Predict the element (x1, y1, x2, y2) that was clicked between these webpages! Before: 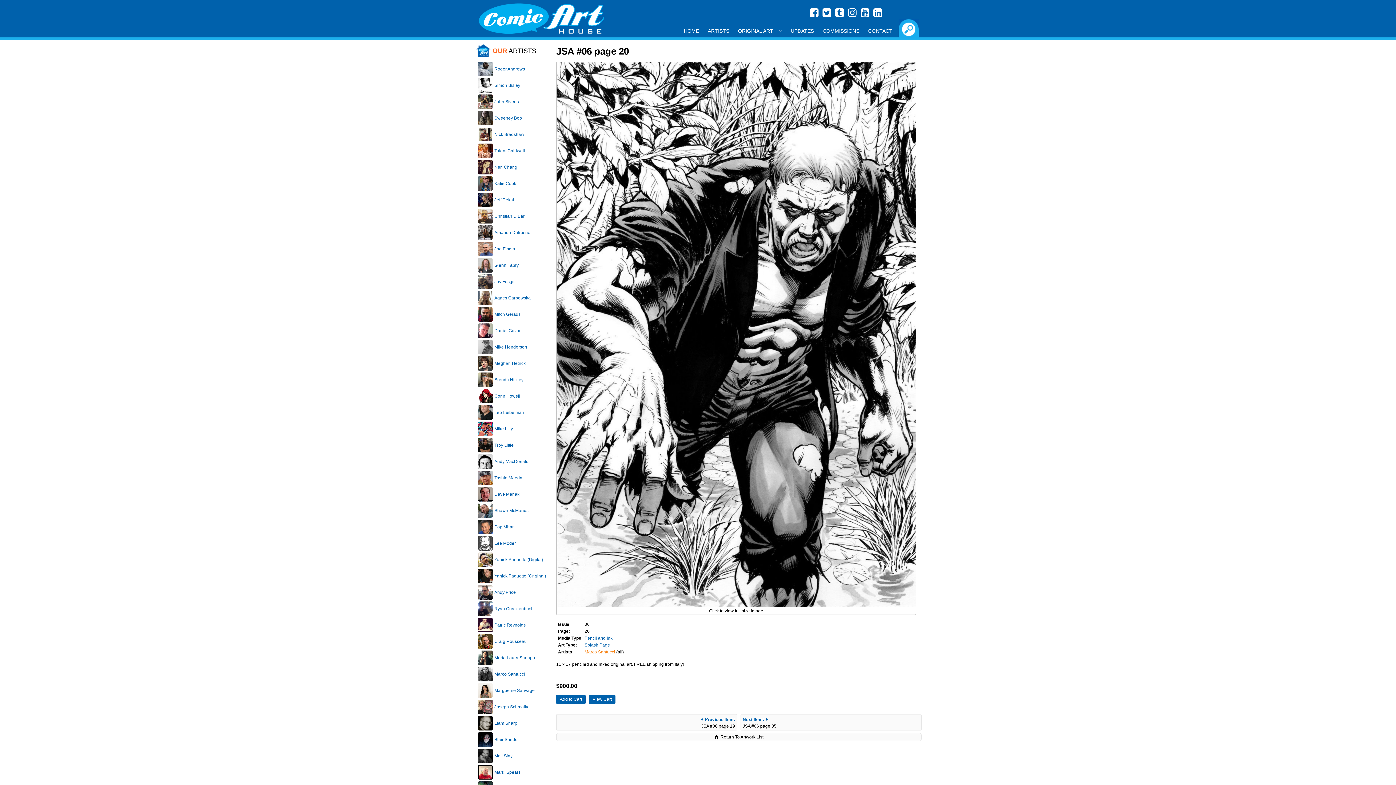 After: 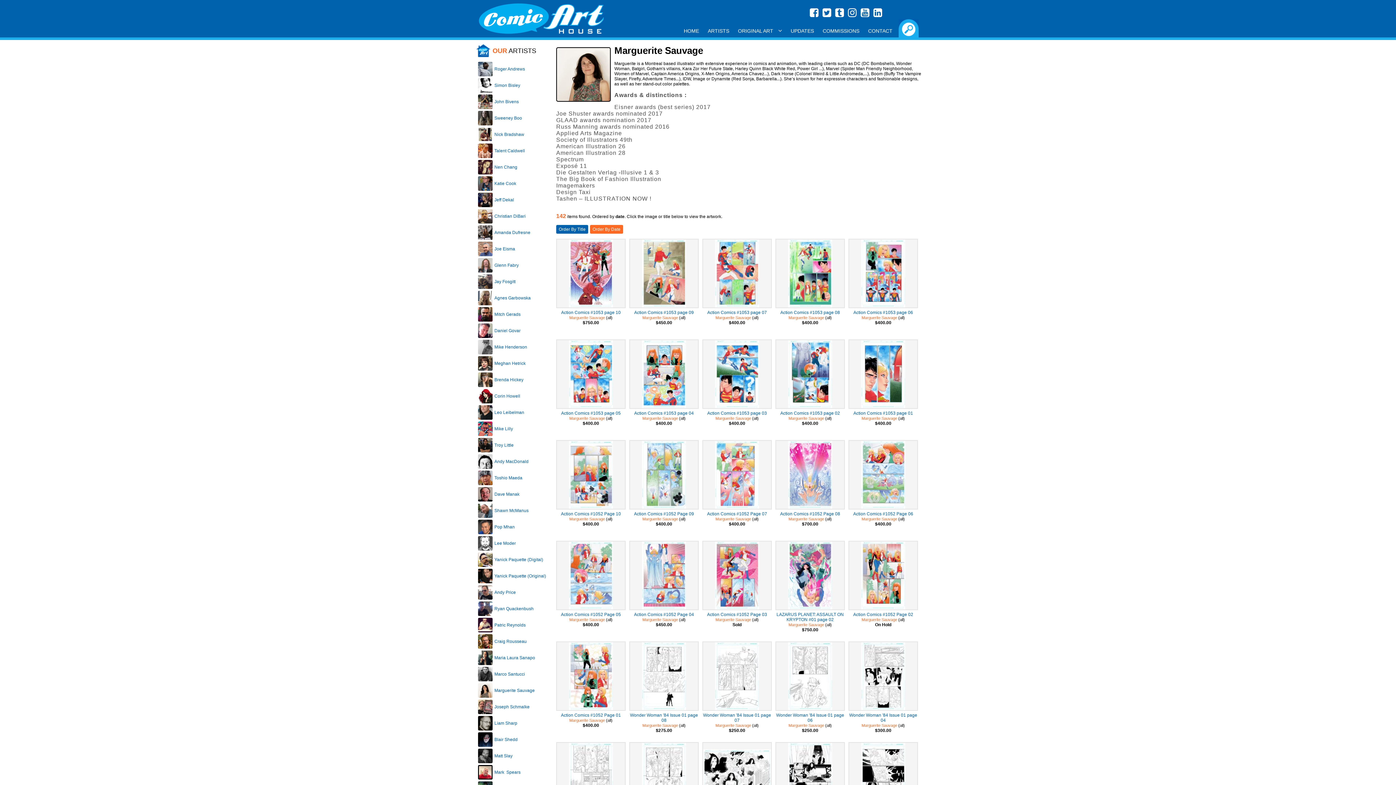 Action: label: Marguerite Sauvage bbox: (494, 688, 534, 693)